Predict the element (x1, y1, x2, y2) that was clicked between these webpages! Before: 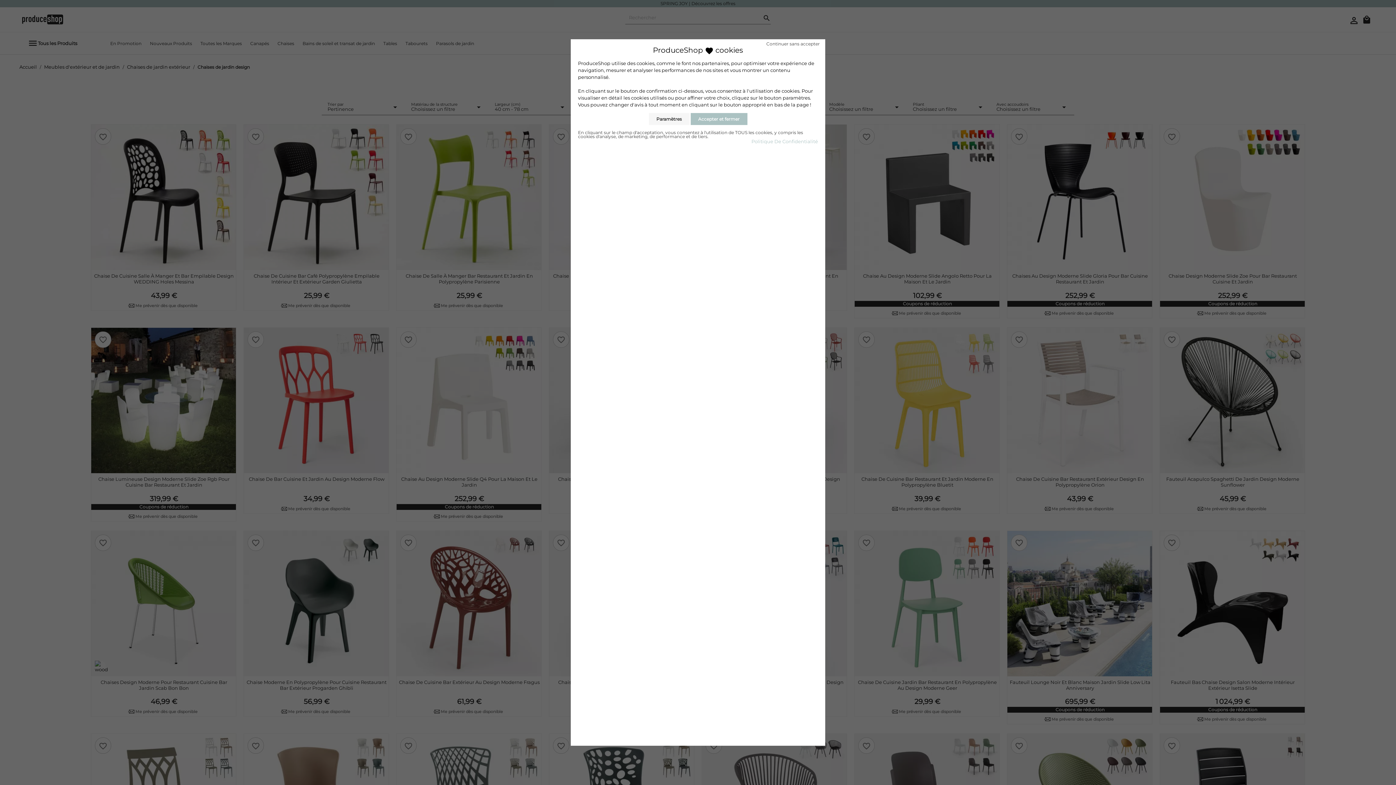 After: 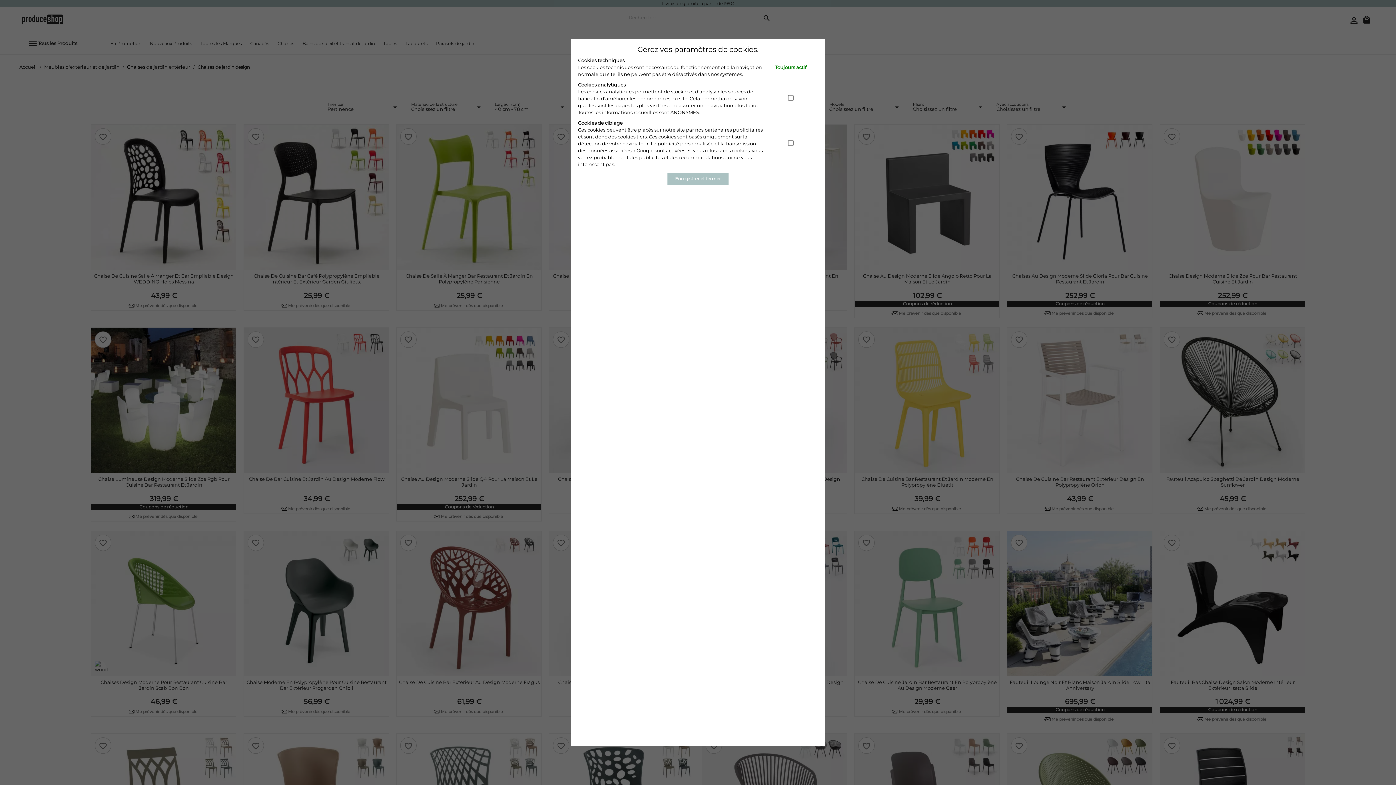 Action: label: Paramètres bbox: (648, 113, 689, 125)